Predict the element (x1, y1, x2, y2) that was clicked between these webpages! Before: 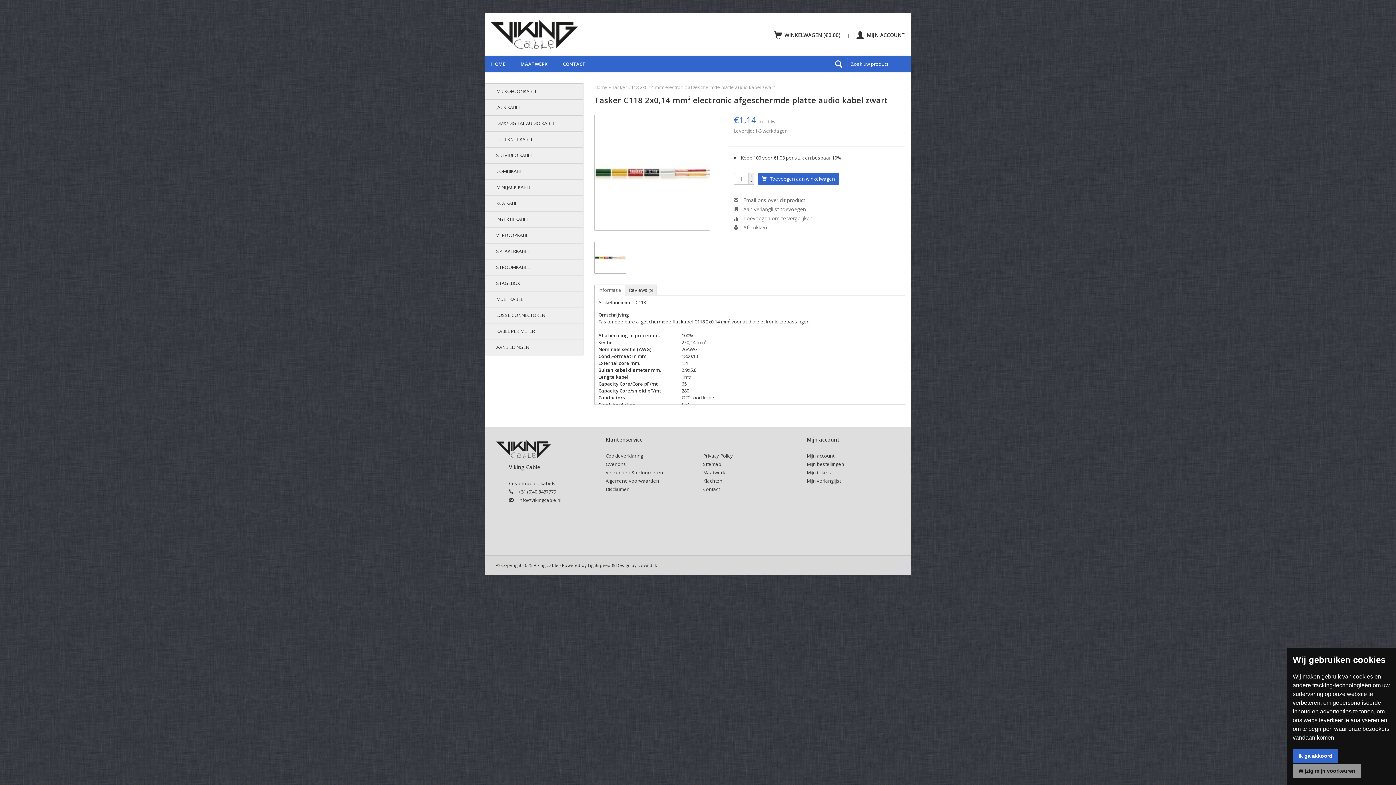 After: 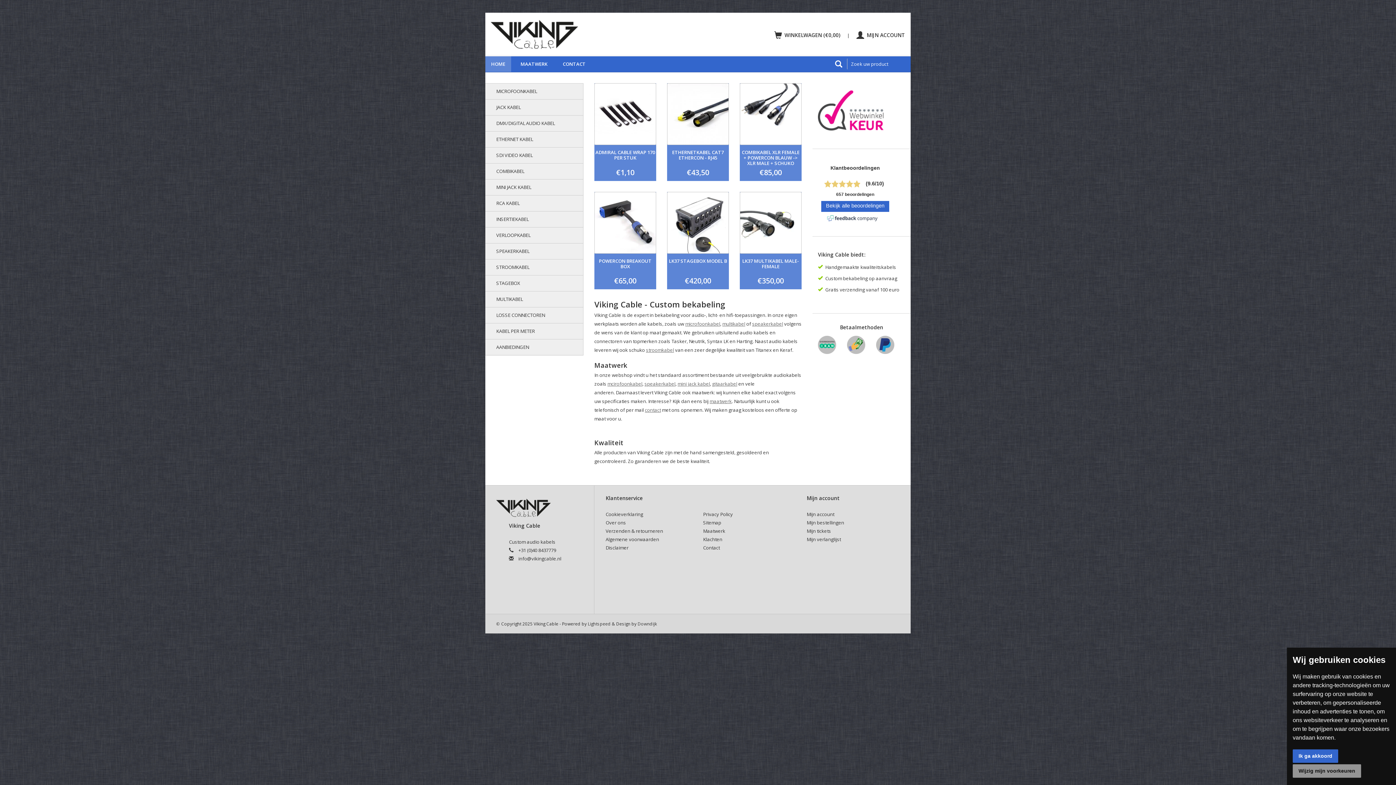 Action: label: HOME bbox: (485, 56, 511, 72)